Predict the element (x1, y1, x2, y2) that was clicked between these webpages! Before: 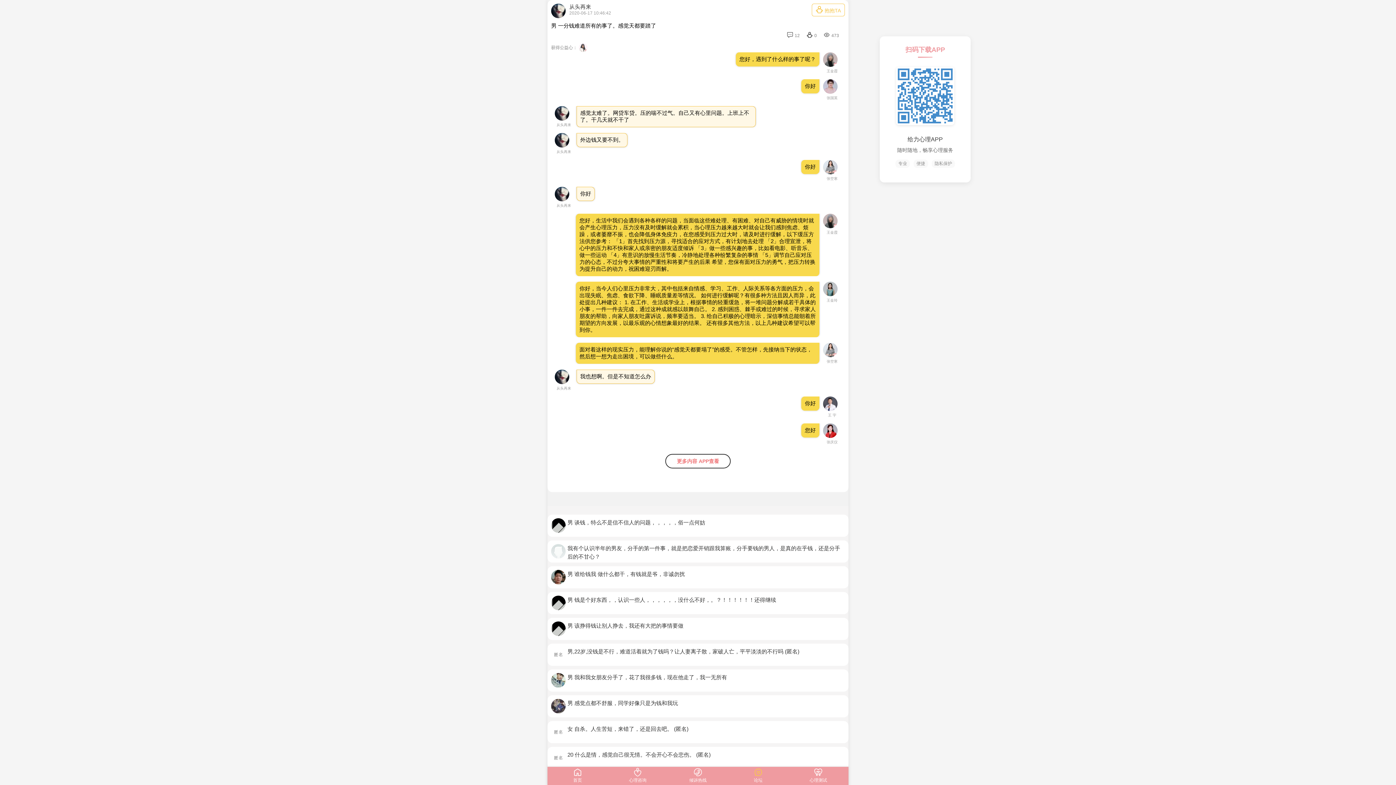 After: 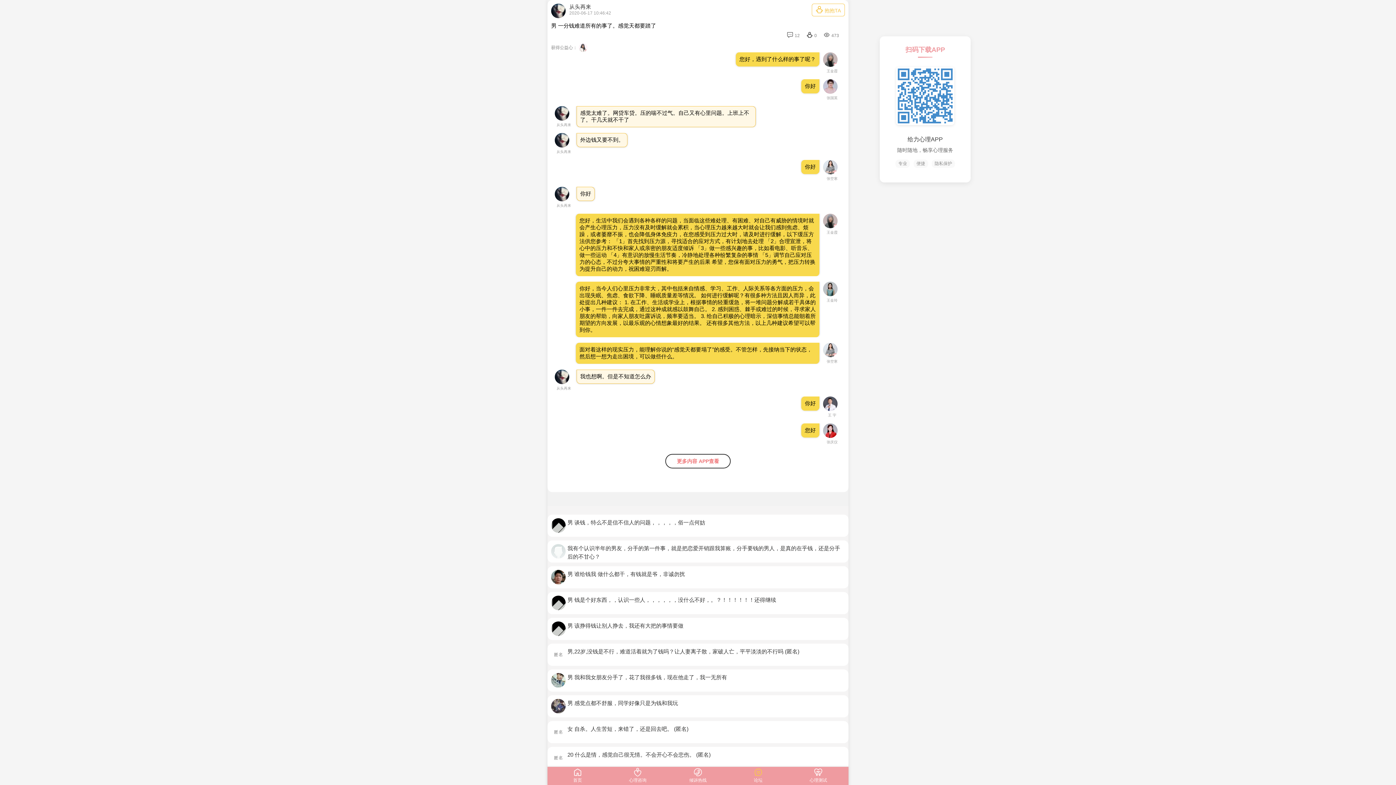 Action: bbox: (554, 133, 573, 154) label: 从头再来